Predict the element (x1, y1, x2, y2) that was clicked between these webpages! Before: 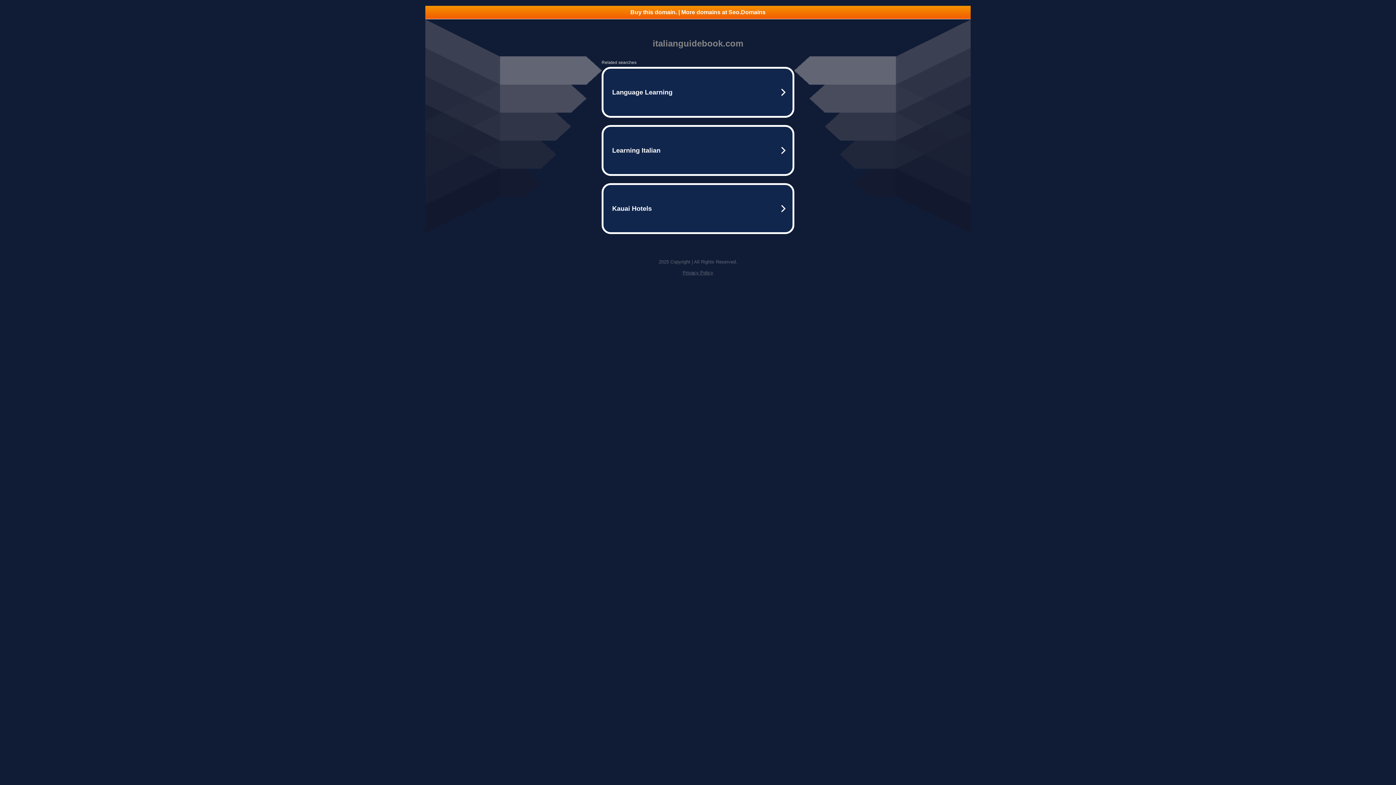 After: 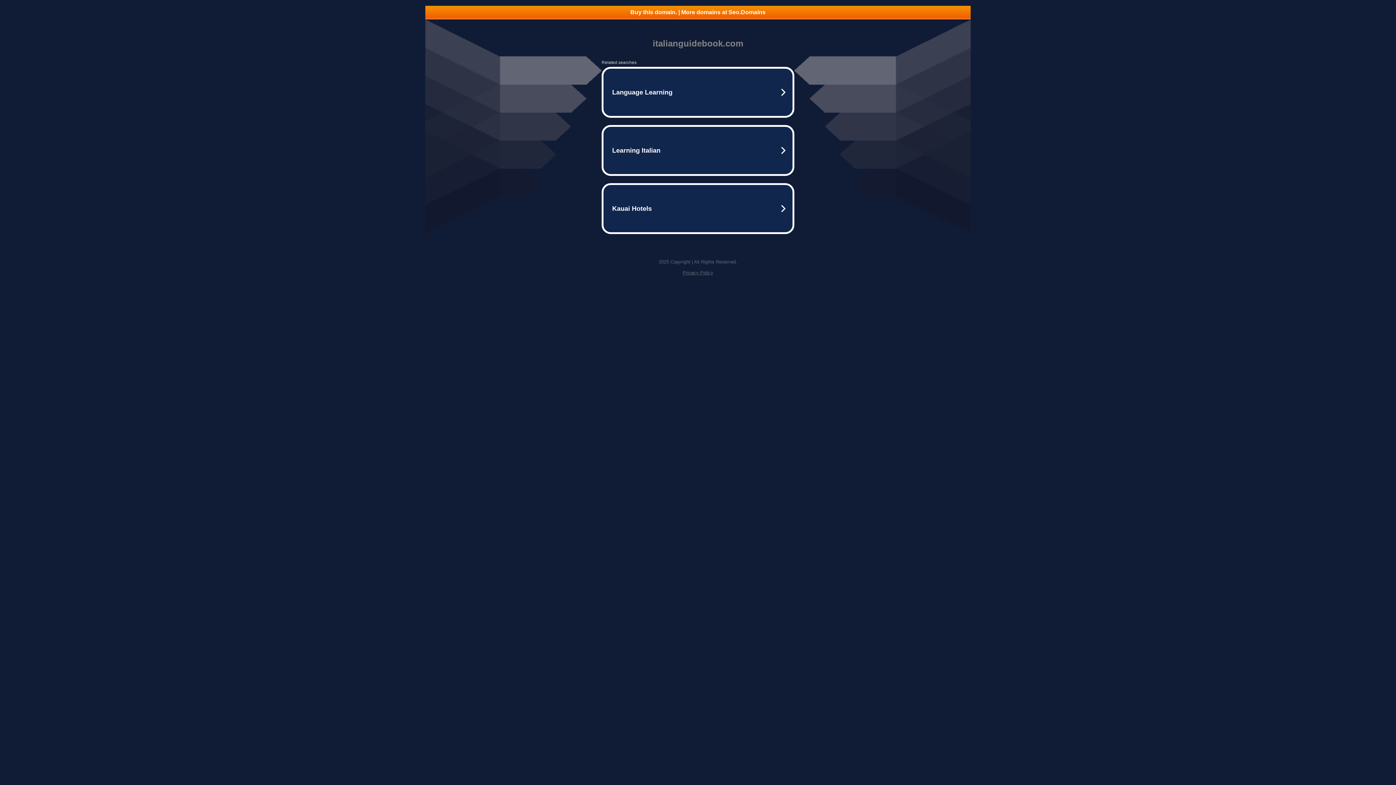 Action: bbox: (425, 5, 970, 18) label: Buy this domain. | More domains at Seo.Domains